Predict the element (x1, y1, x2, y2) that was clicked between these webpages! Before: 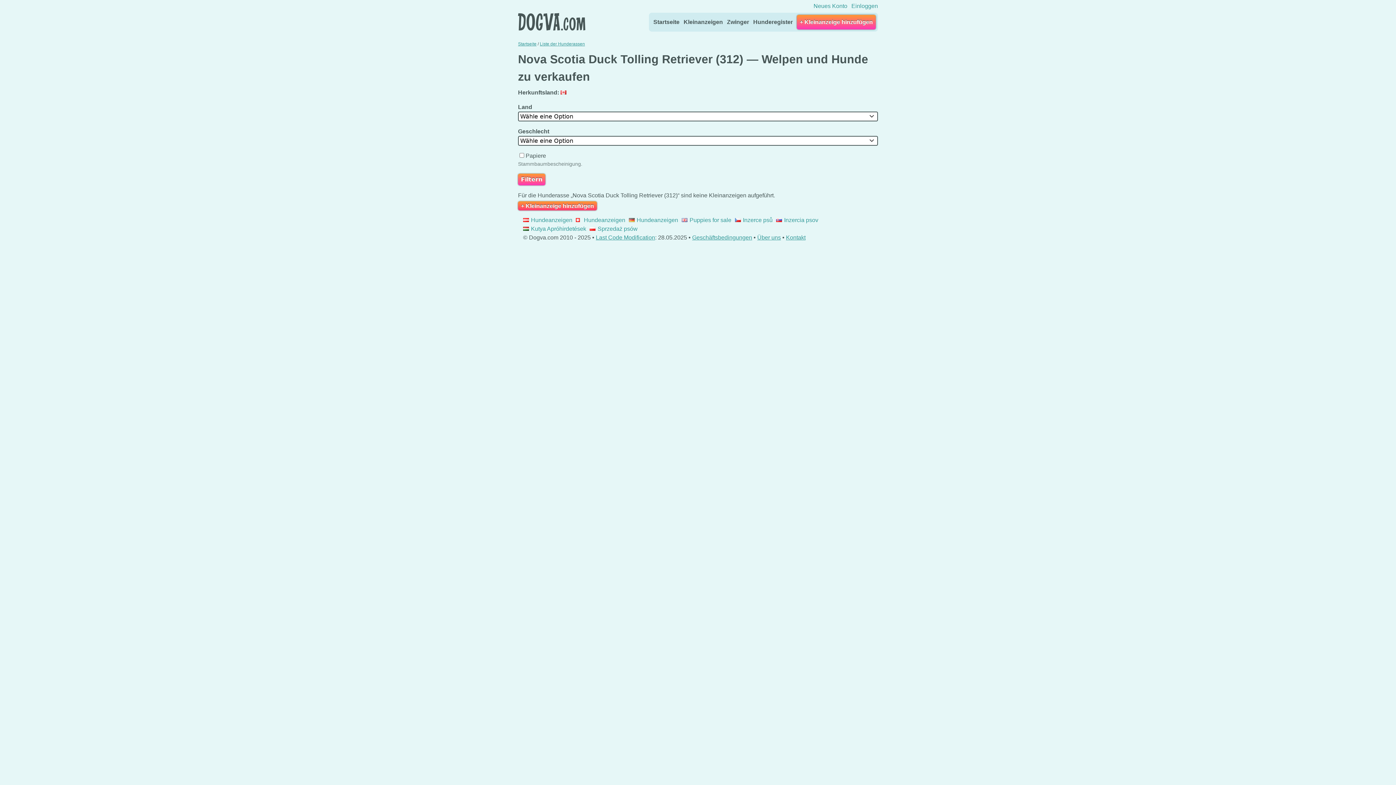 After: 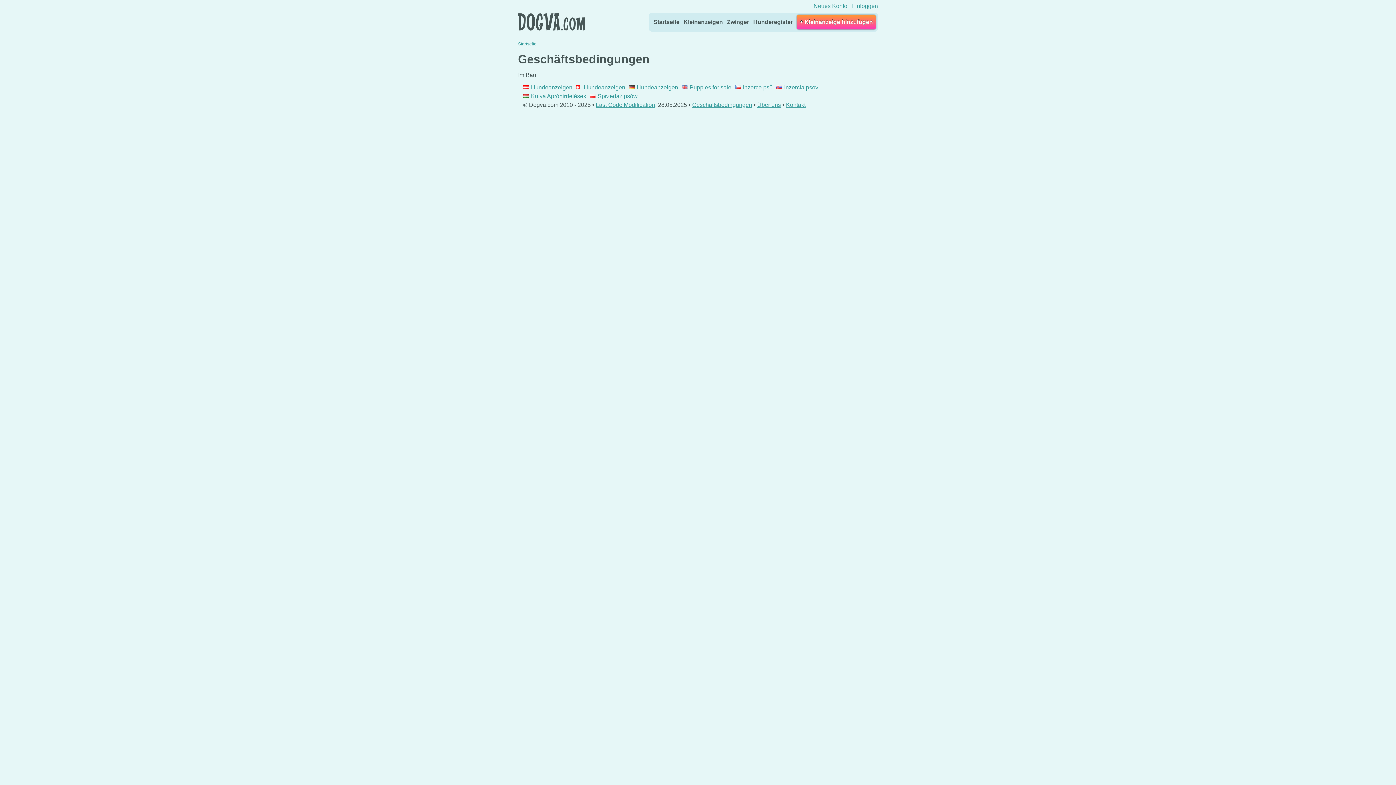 Action: label: Geschäftsbedingungen bbox: (692, 234, 752, 240)